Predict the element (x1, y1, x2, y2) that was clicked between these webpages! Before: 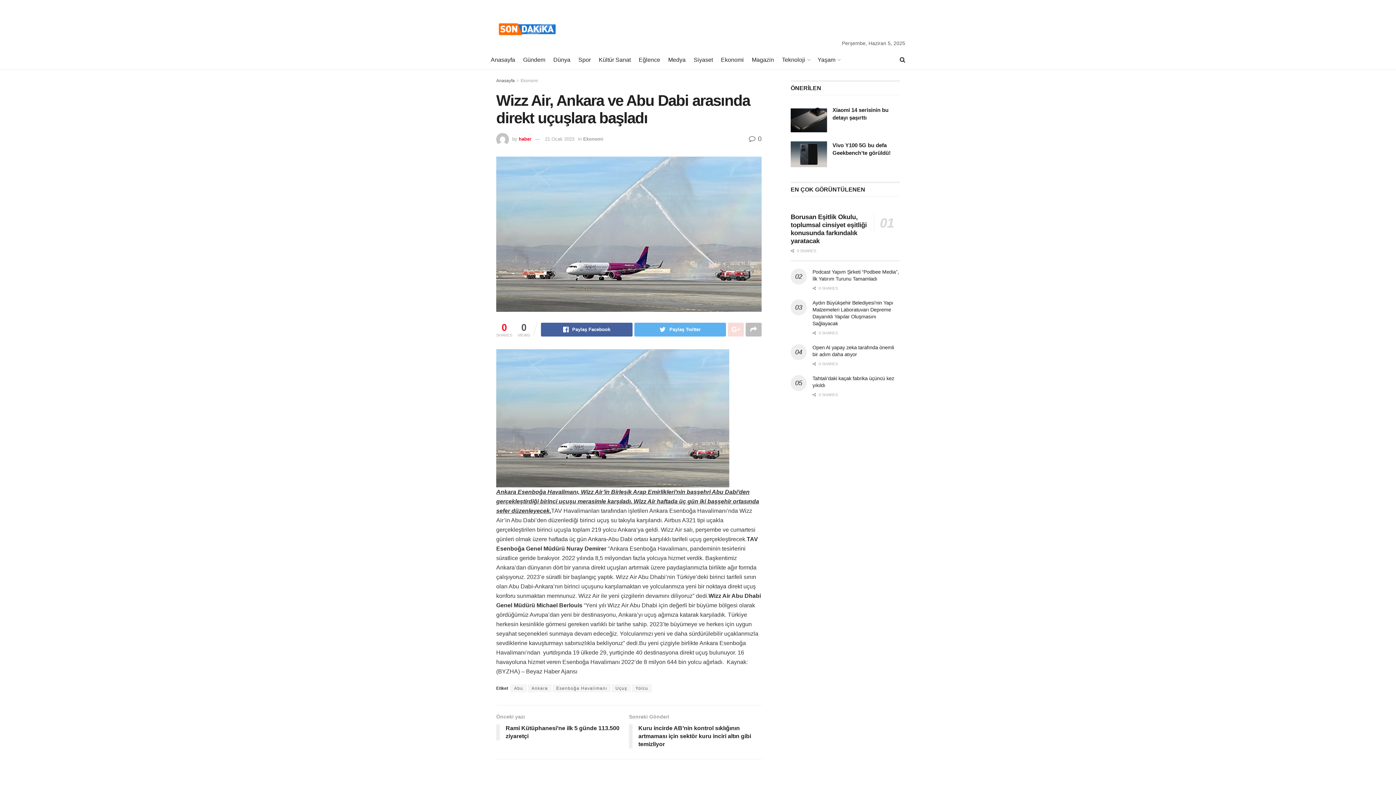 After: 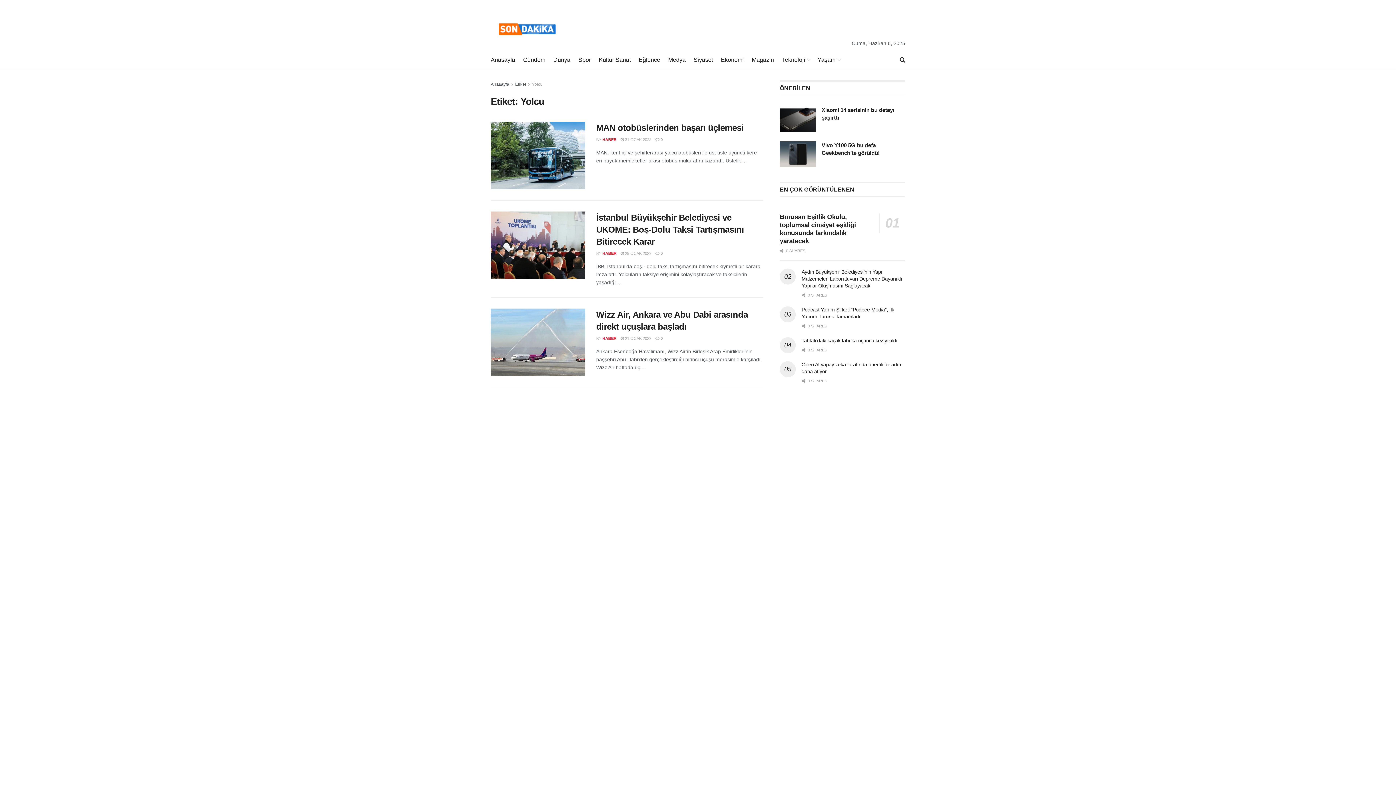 Action: bbox: (632, 684, 652, 692) label: Yolcu